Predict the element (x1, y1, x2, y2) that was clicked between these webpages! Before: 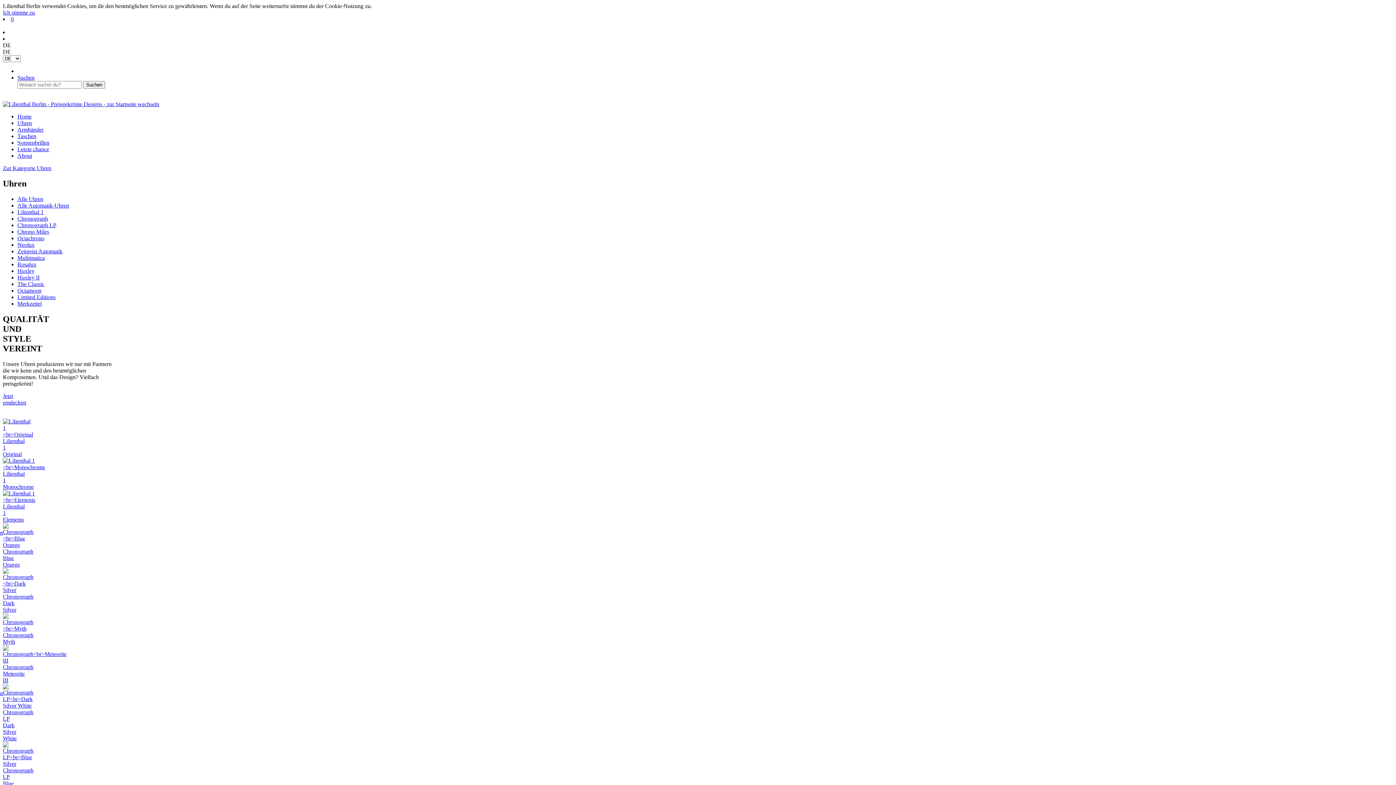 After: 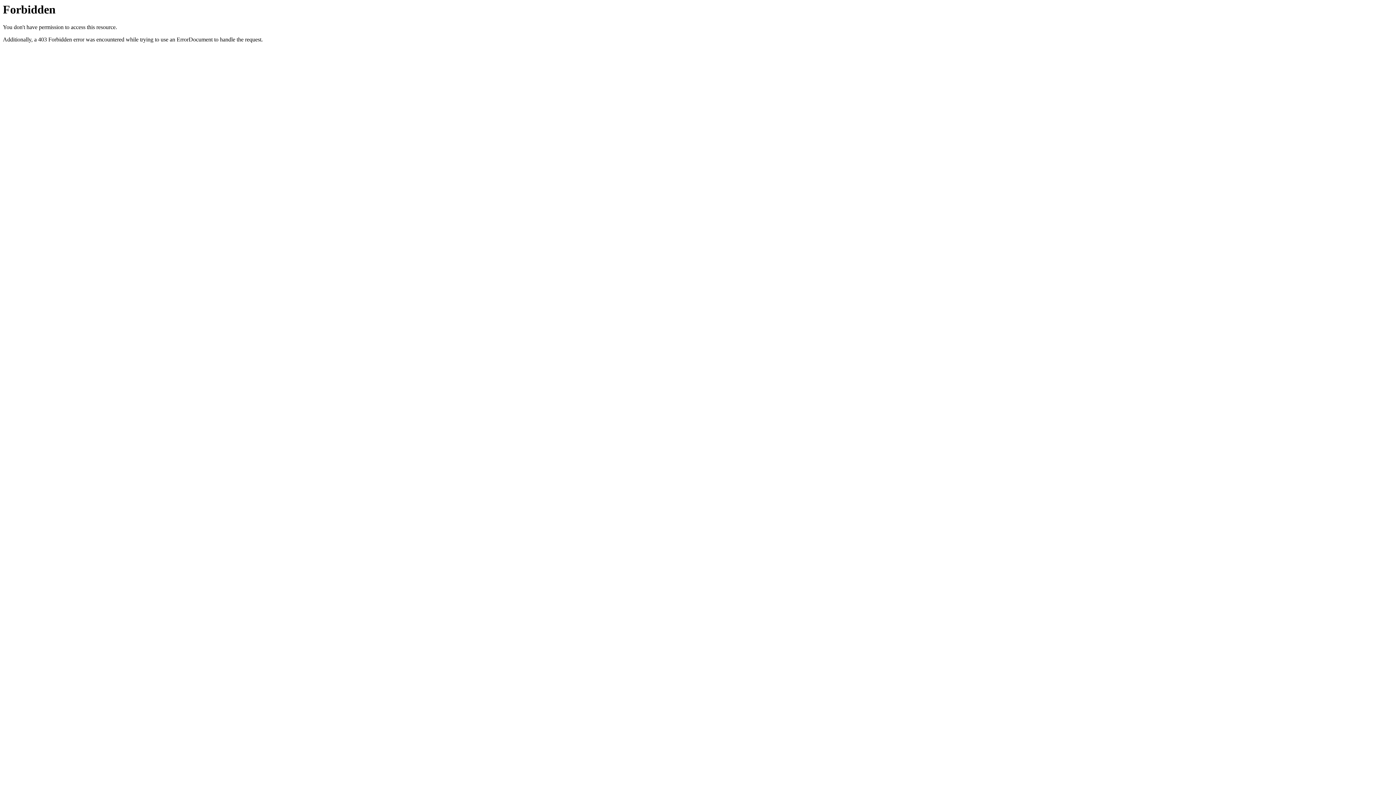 Action: label: Chronograph LP bbox: (17, 222, 56, 228)